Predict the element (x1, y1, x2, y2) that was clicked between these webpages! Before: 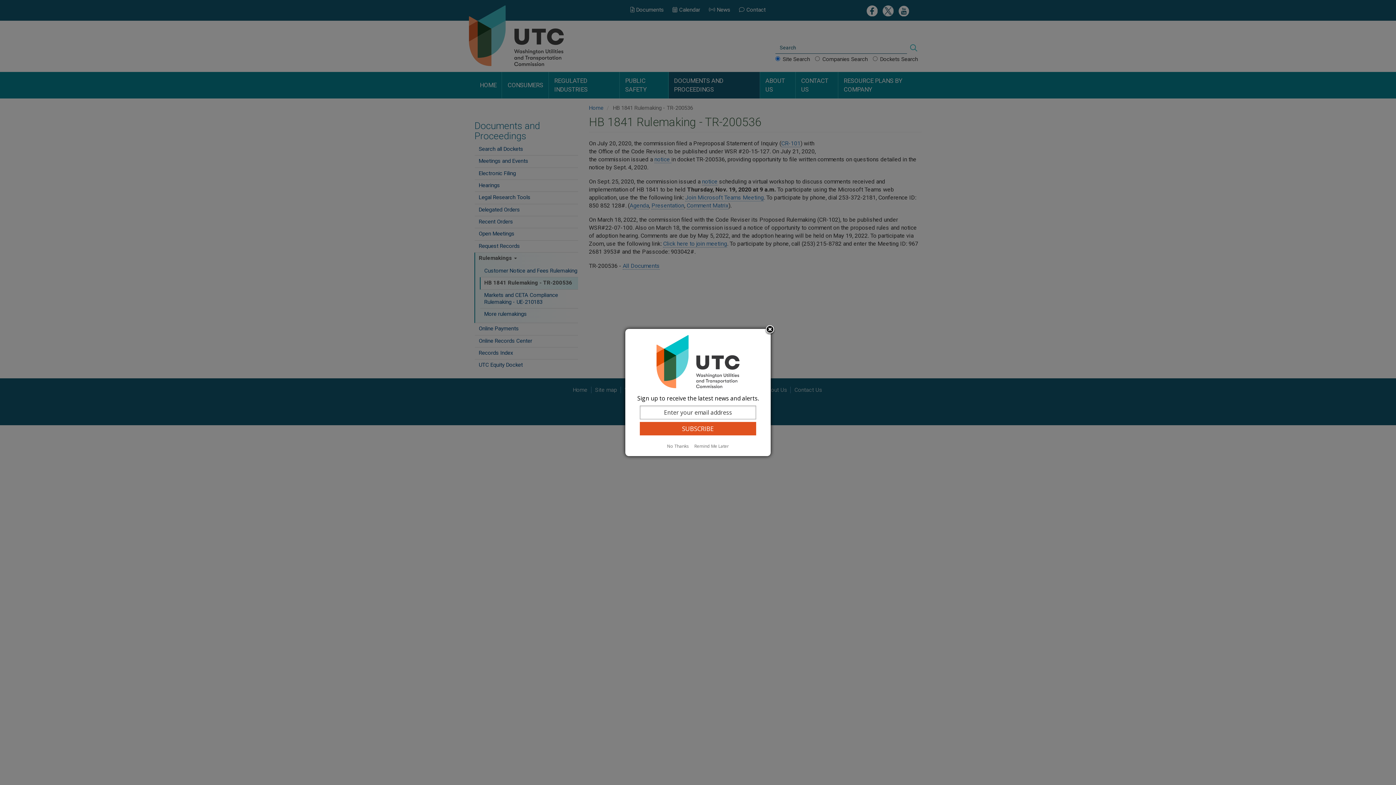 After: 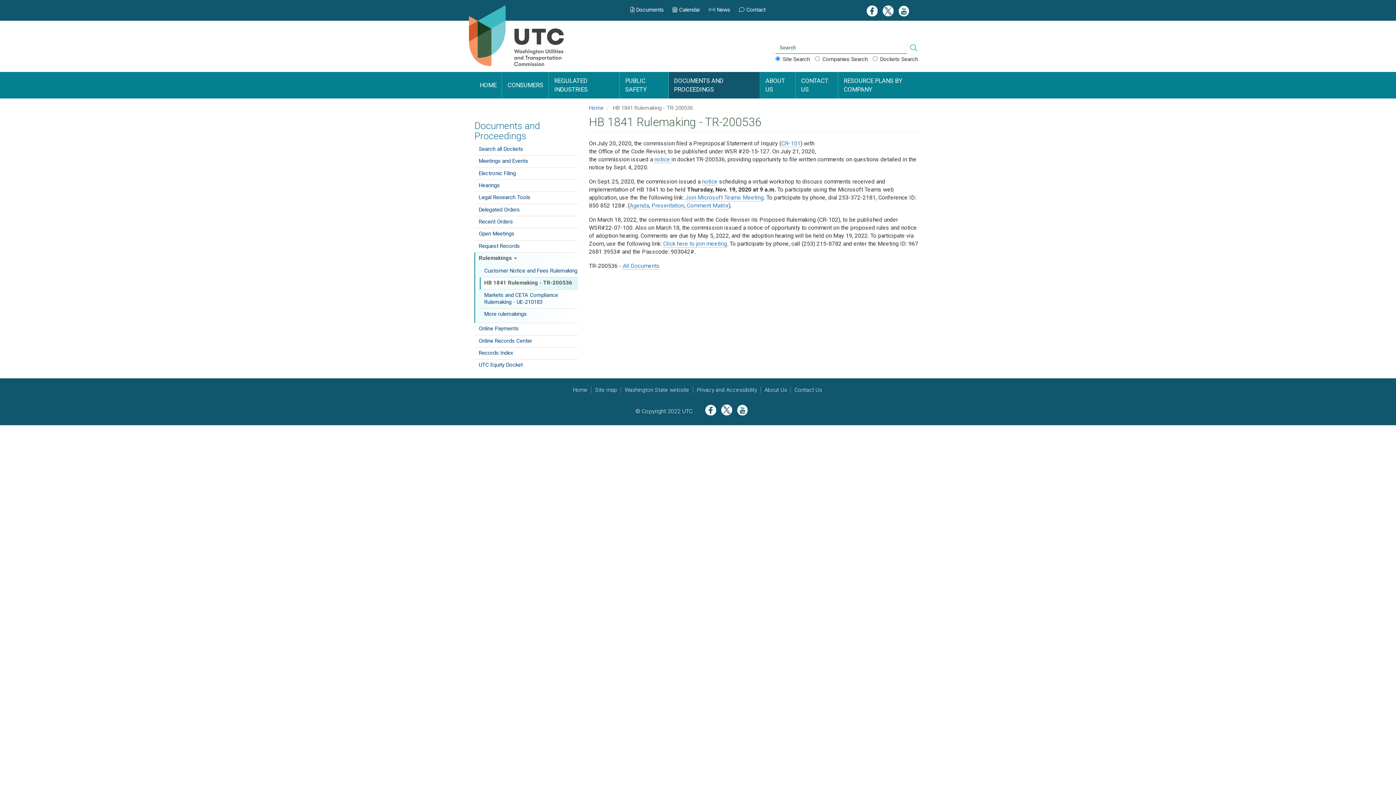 Action: label: No Thanks bbox: (665, 443, 691, 449)